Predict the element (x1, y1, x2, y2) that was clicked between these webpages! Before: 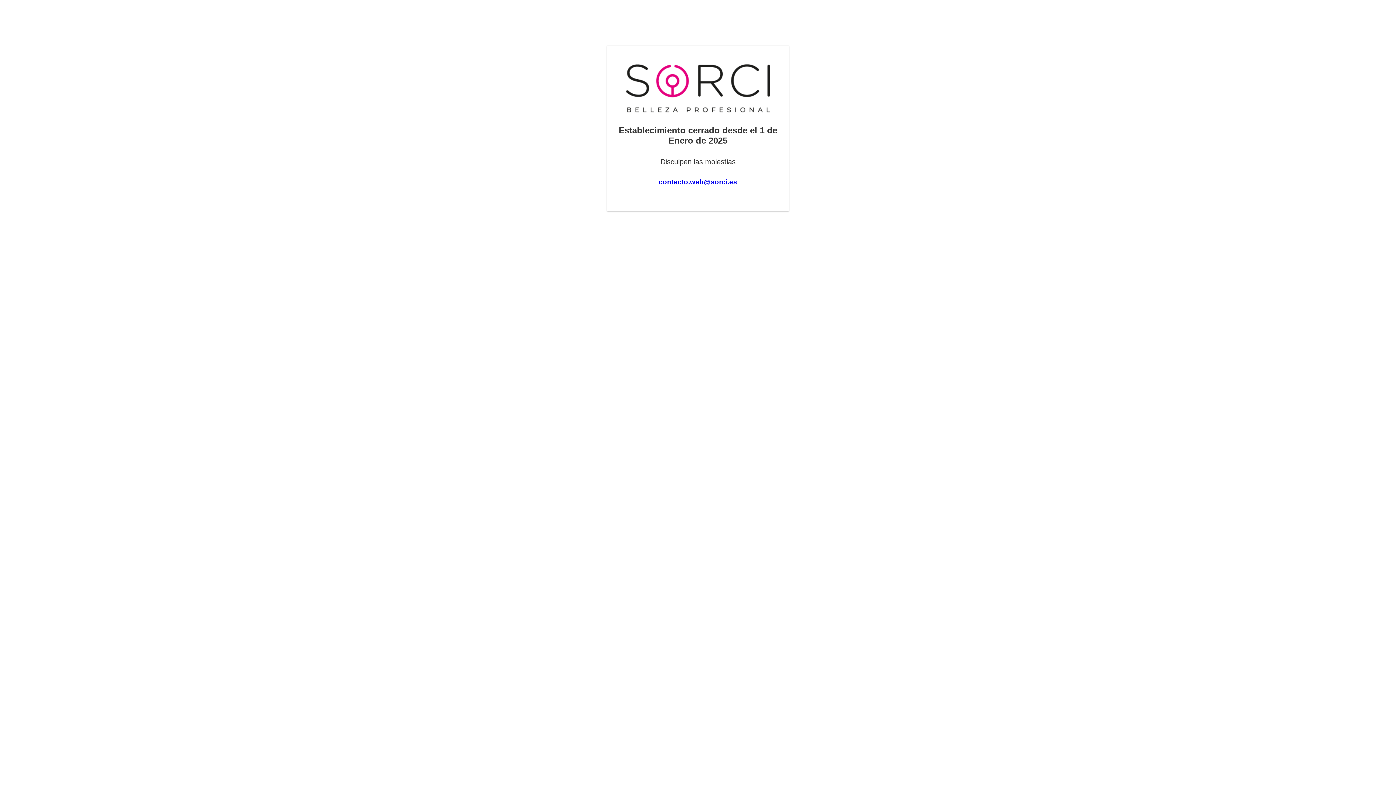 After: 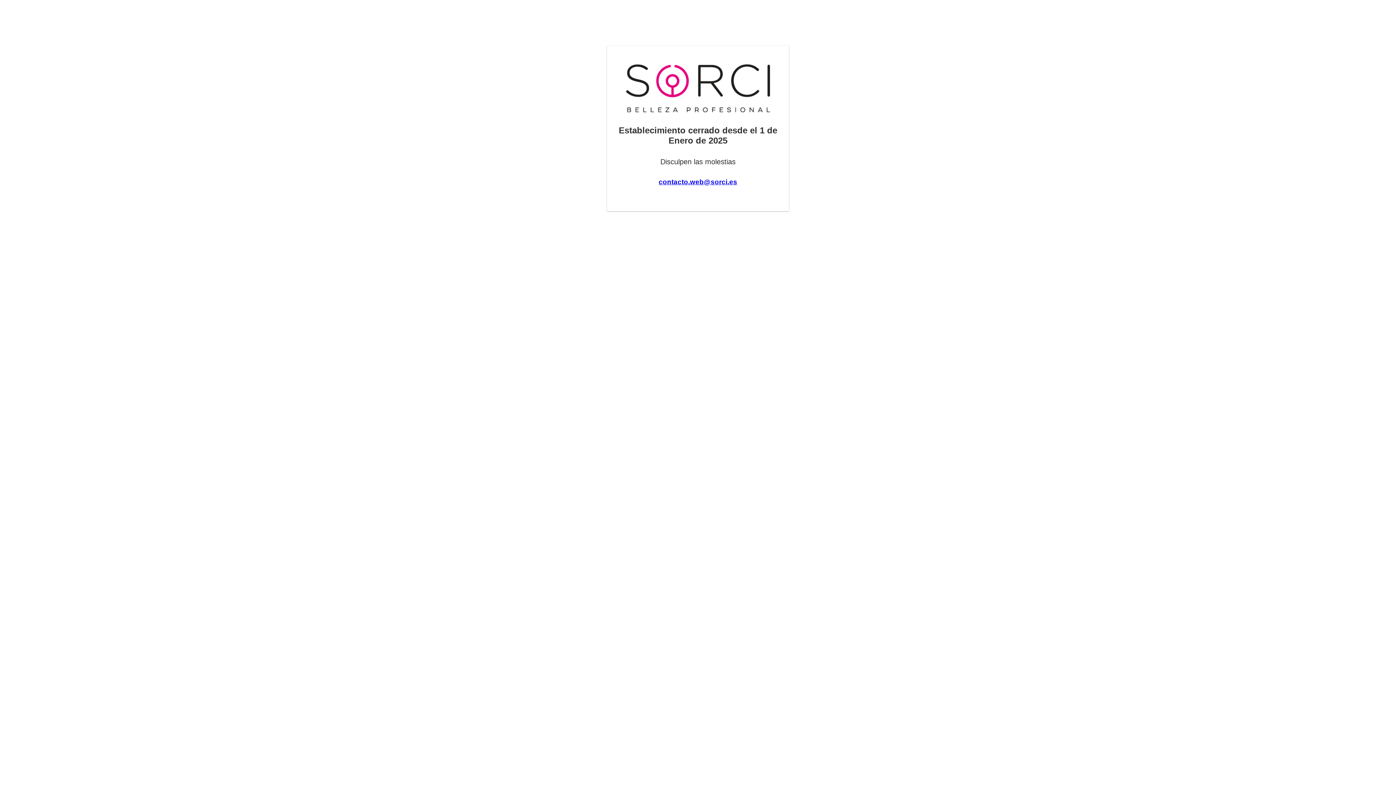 Action: bbox: (658, 178, 737, 185) label: contacto.web@sorci.es